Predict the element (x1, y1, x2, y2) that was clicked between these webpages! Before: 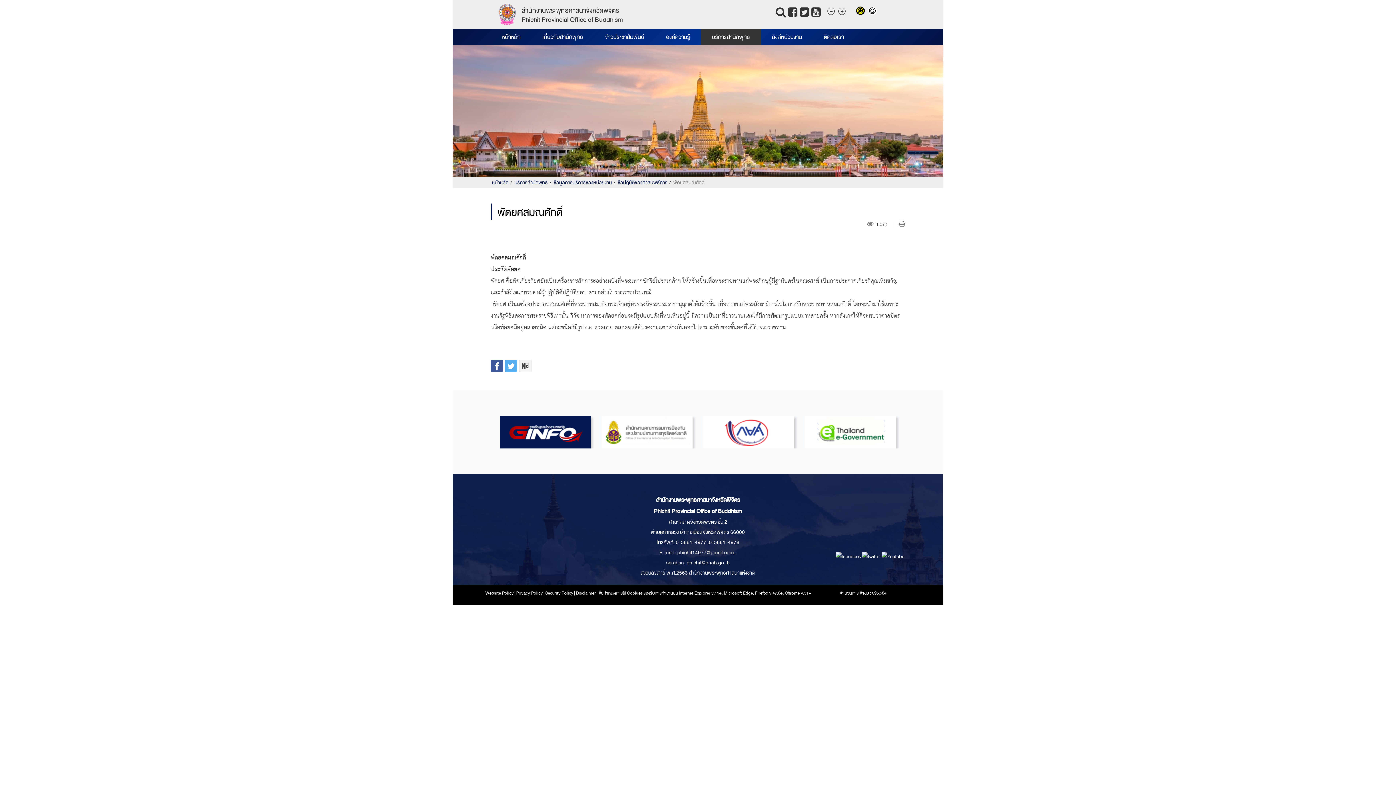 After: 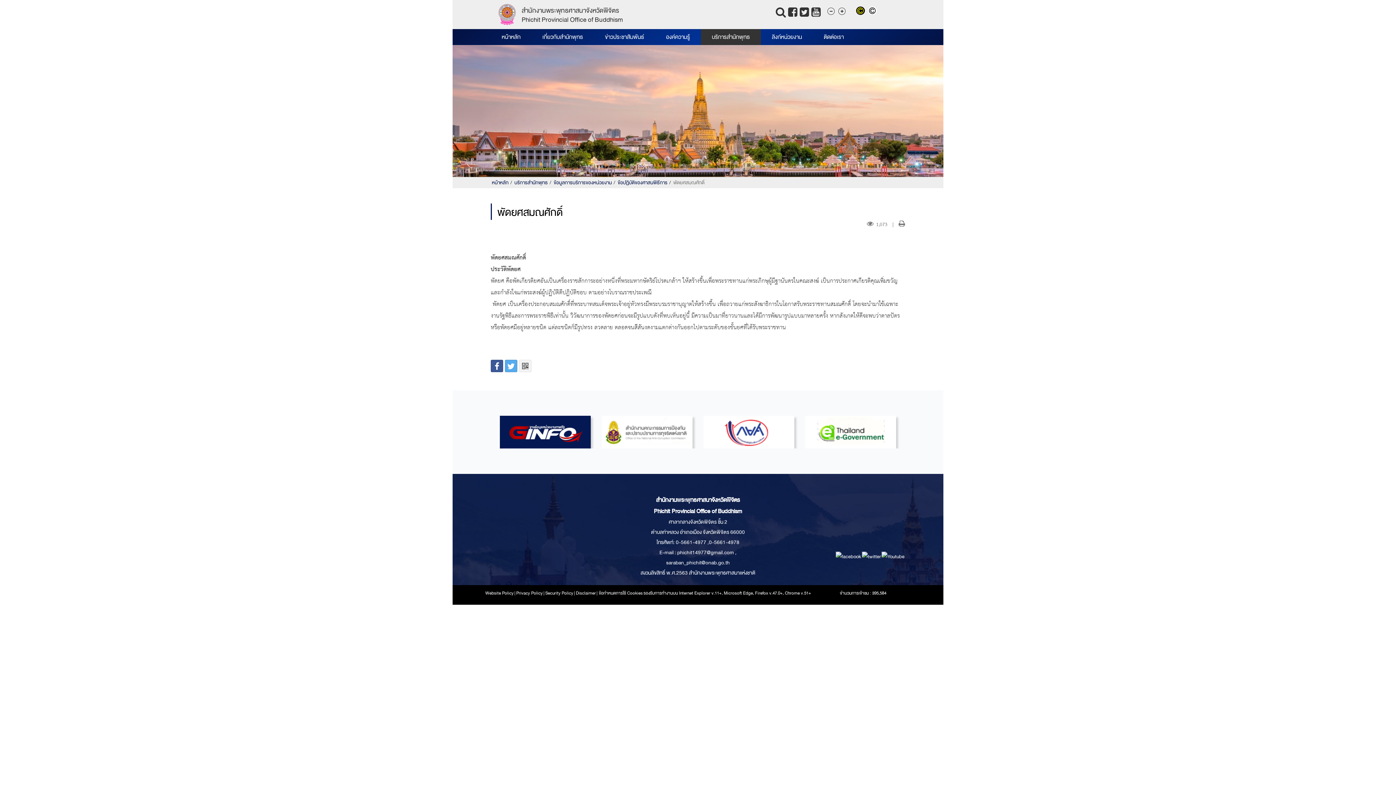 Action: bbox: (788, 9, 798, 18)